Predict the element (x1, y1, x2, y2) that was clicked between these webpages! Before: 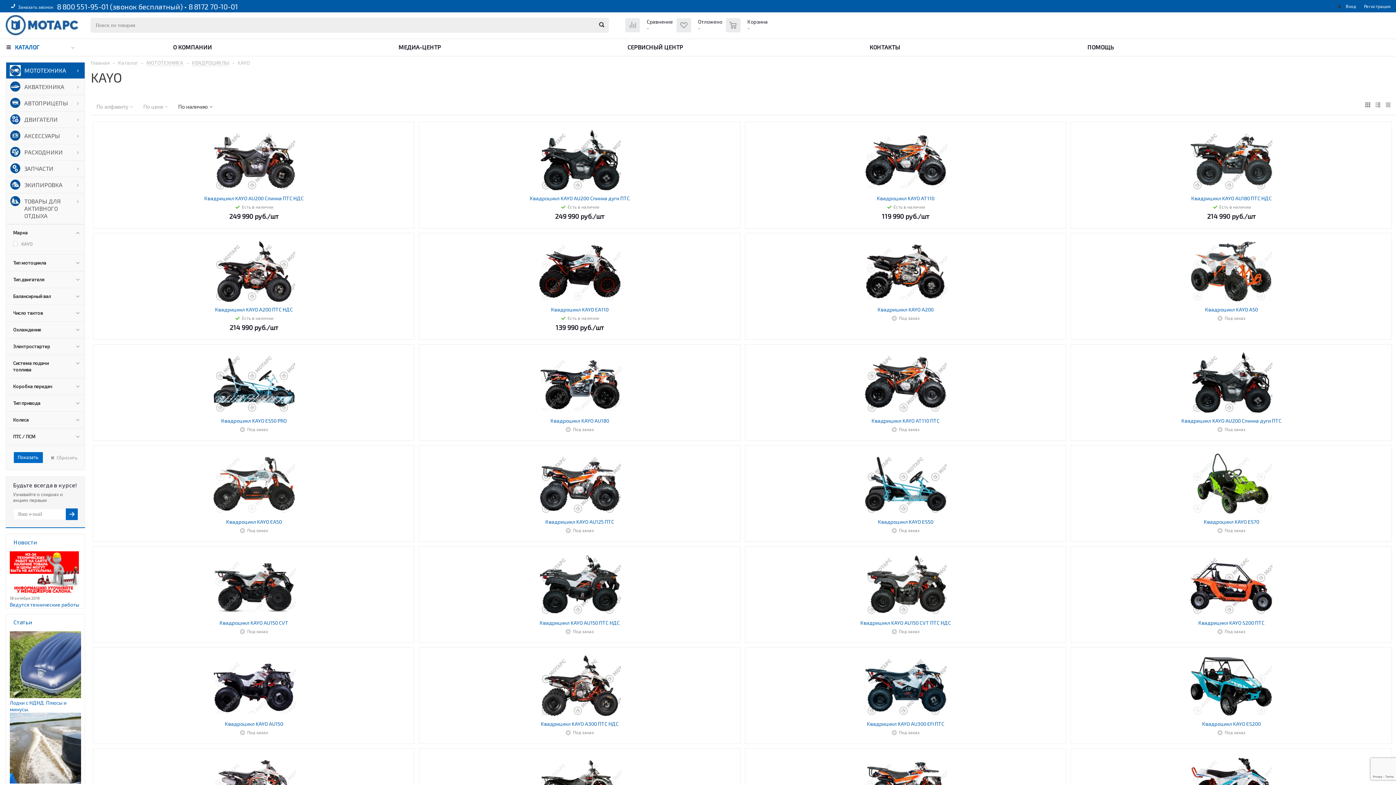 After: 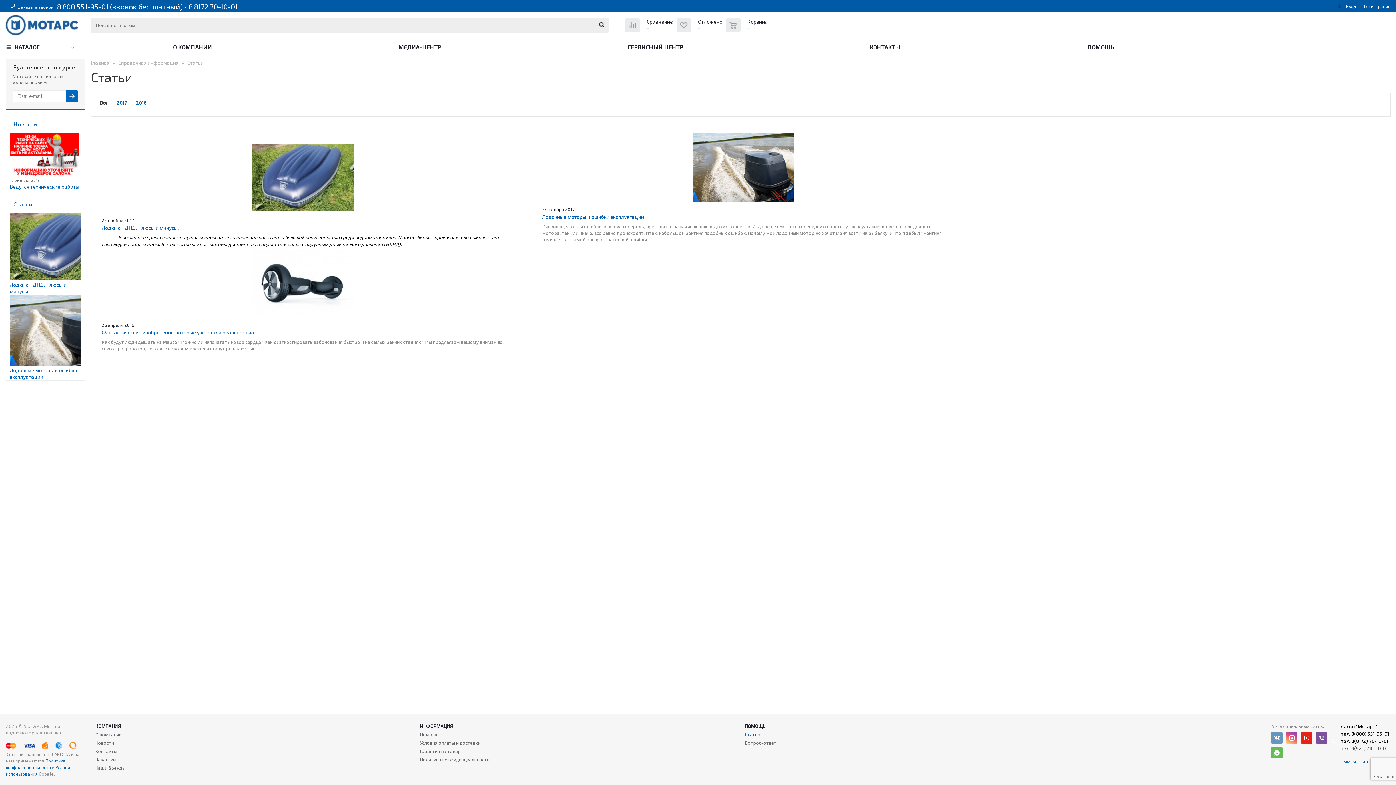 Action: bbox: (13, 614, 32, 628) label: Статьи